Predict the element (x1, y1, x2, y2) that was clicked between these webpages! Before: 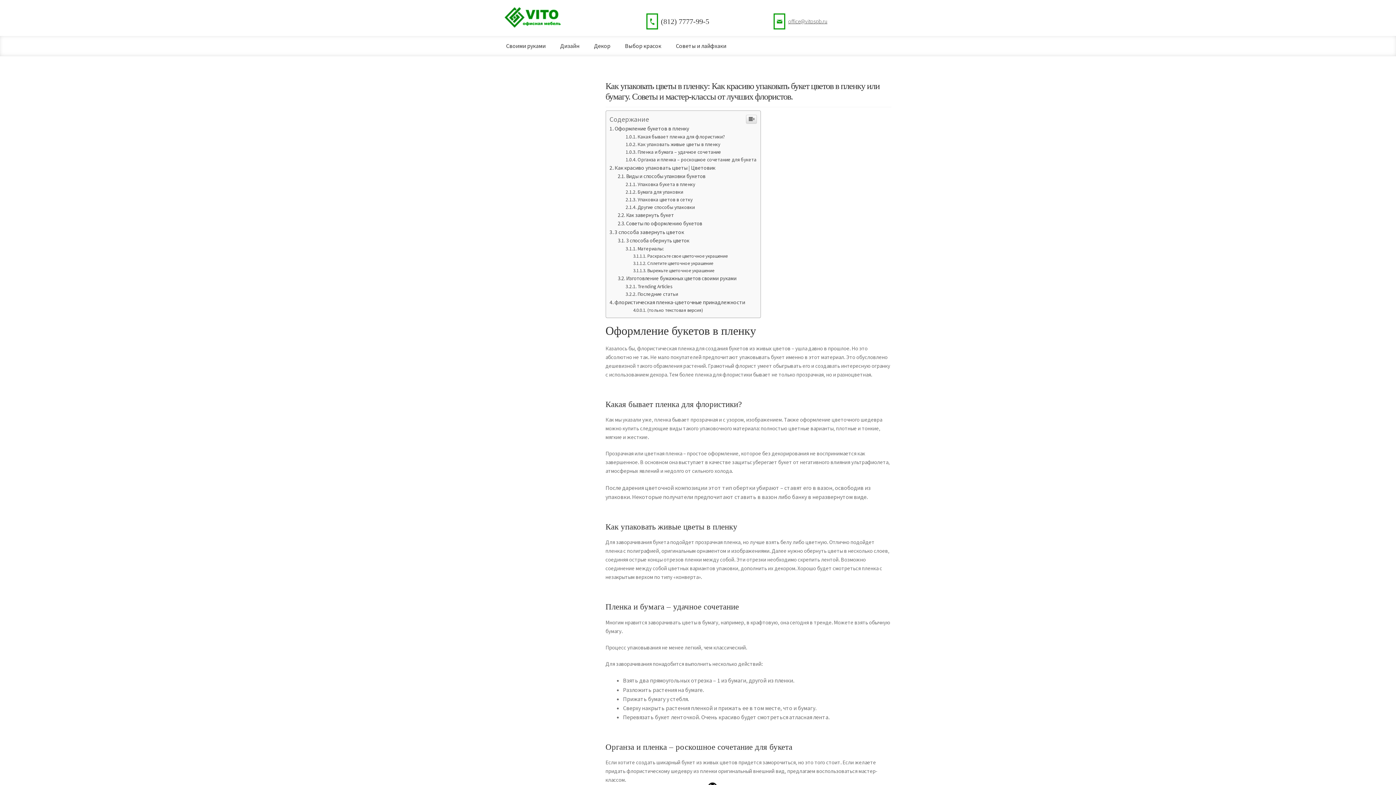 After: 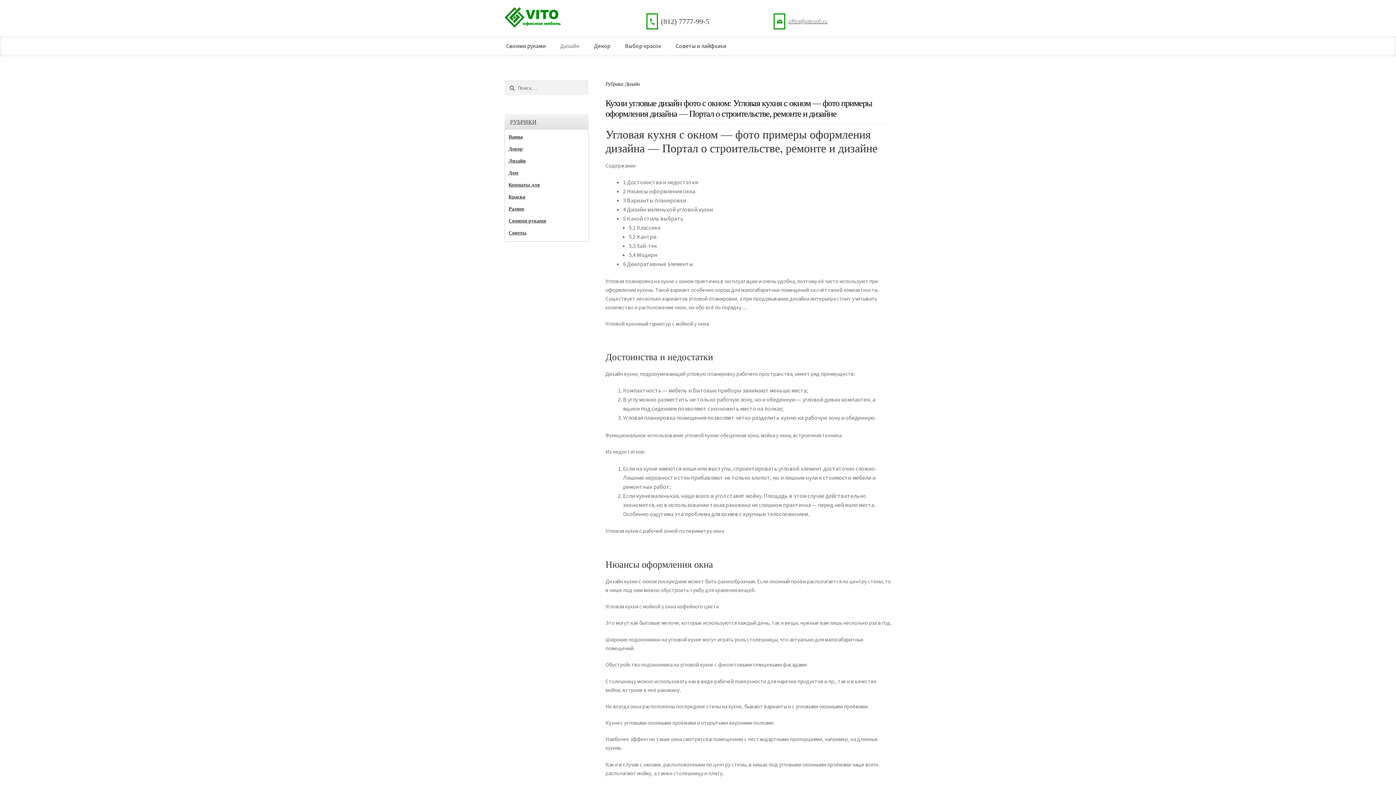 Action: label: Дизайн bbox: (553, 35, 586, 55)